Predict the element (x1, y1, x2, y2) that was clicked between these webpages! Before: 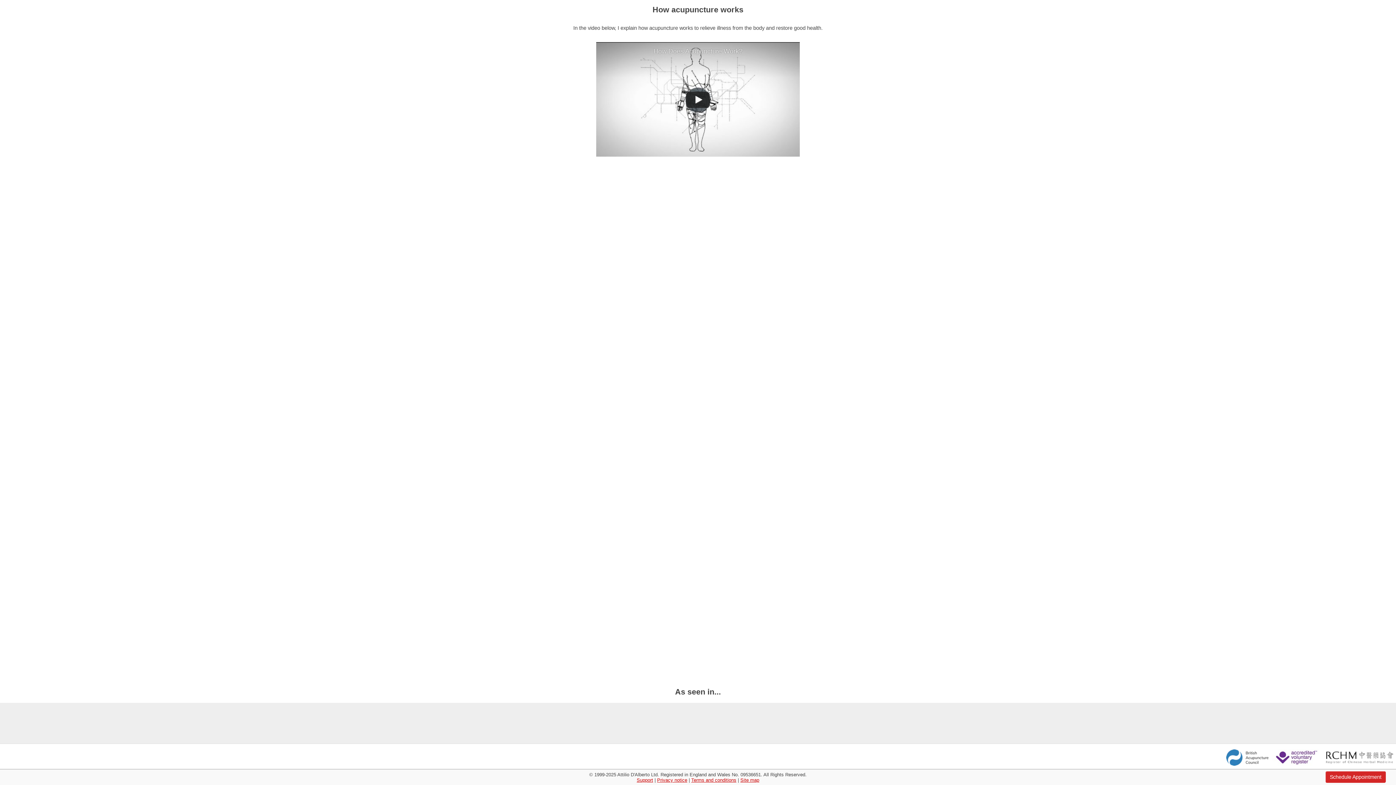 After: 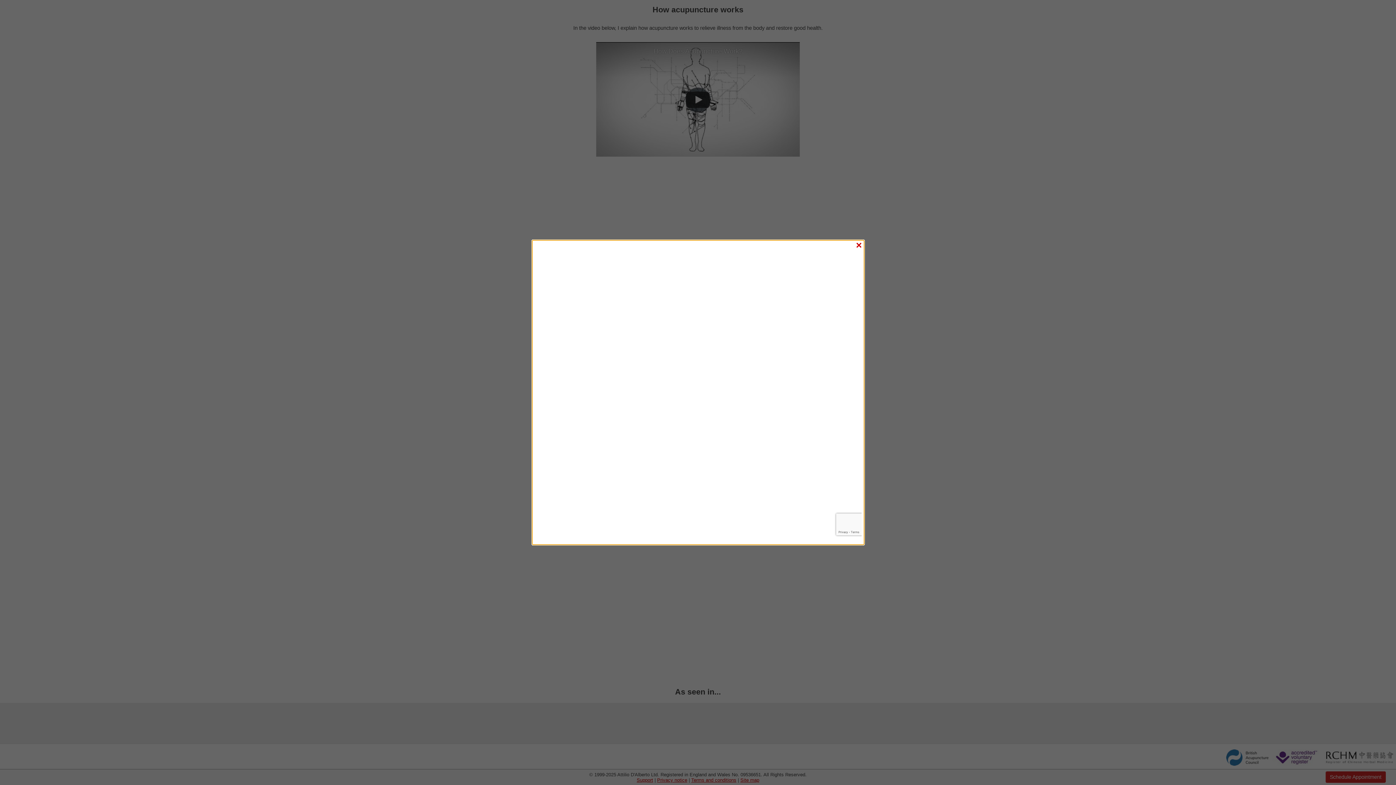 Action: label: Schedule Appointment bbox: (1325, 771, 1386, 783)